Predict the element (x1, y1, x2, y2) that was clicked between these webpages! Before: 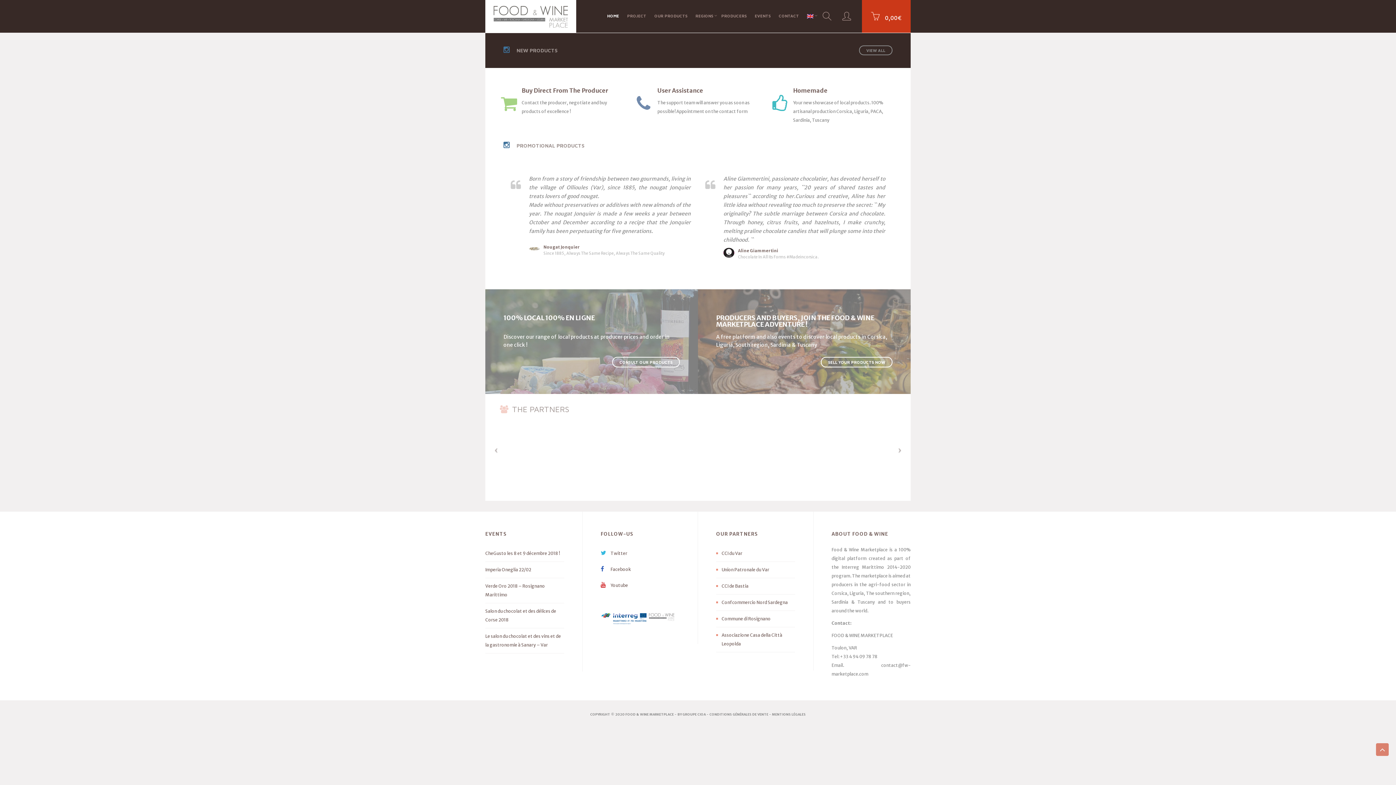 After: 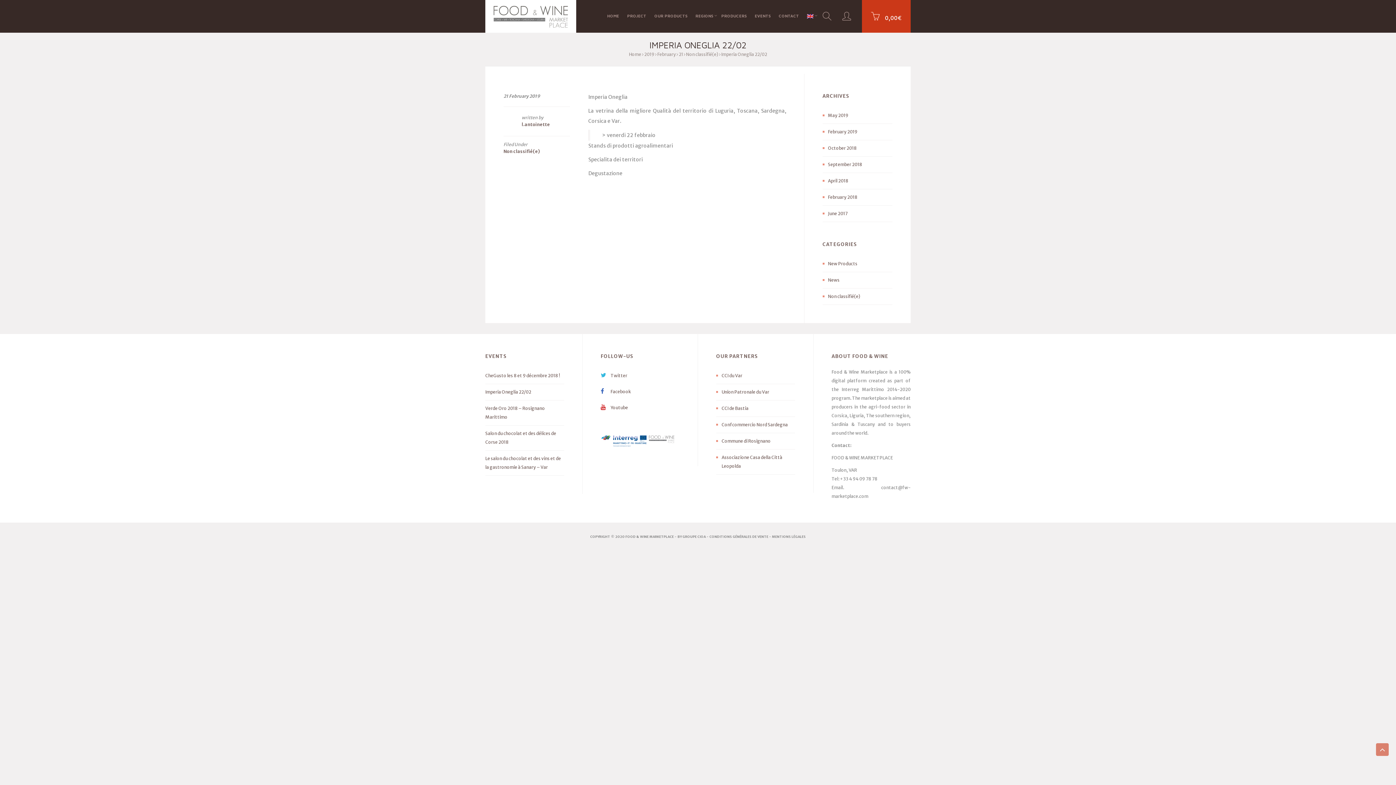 Action: label: Imperia Oneglia 22/02 bbox: (485, 567, 531, 572)